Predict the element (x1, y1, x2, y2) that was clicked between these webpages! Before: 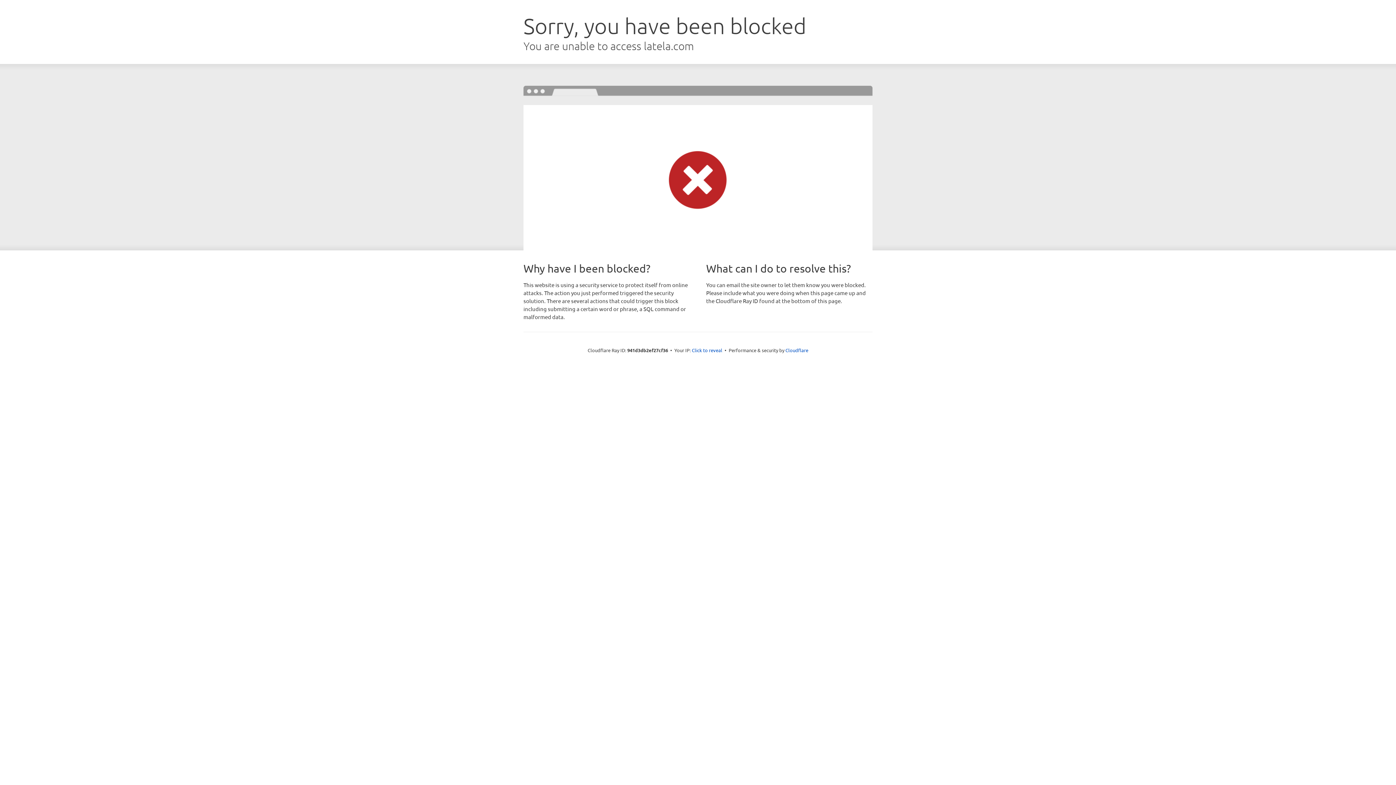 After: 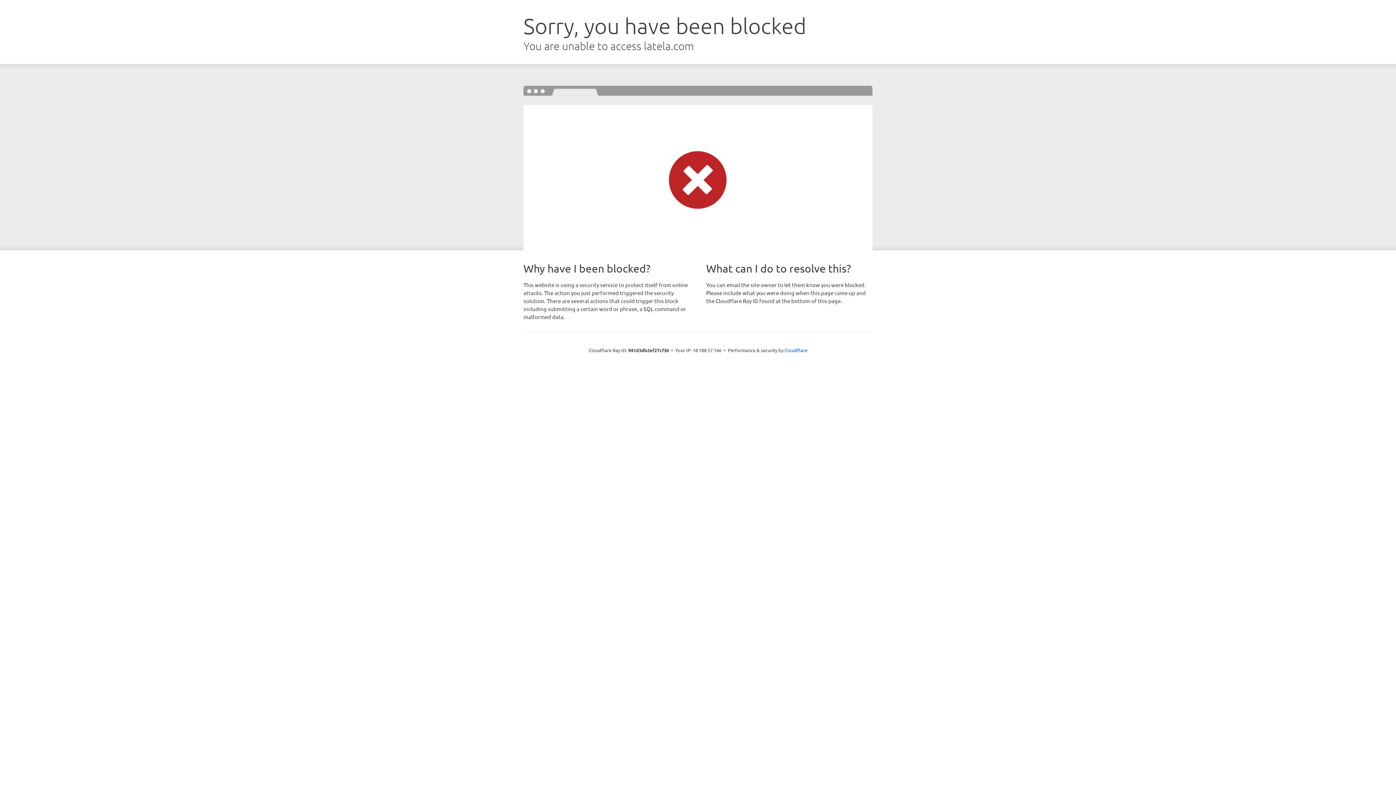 Action: bbox: (692, 346, 722, 353) label: Click to reveal